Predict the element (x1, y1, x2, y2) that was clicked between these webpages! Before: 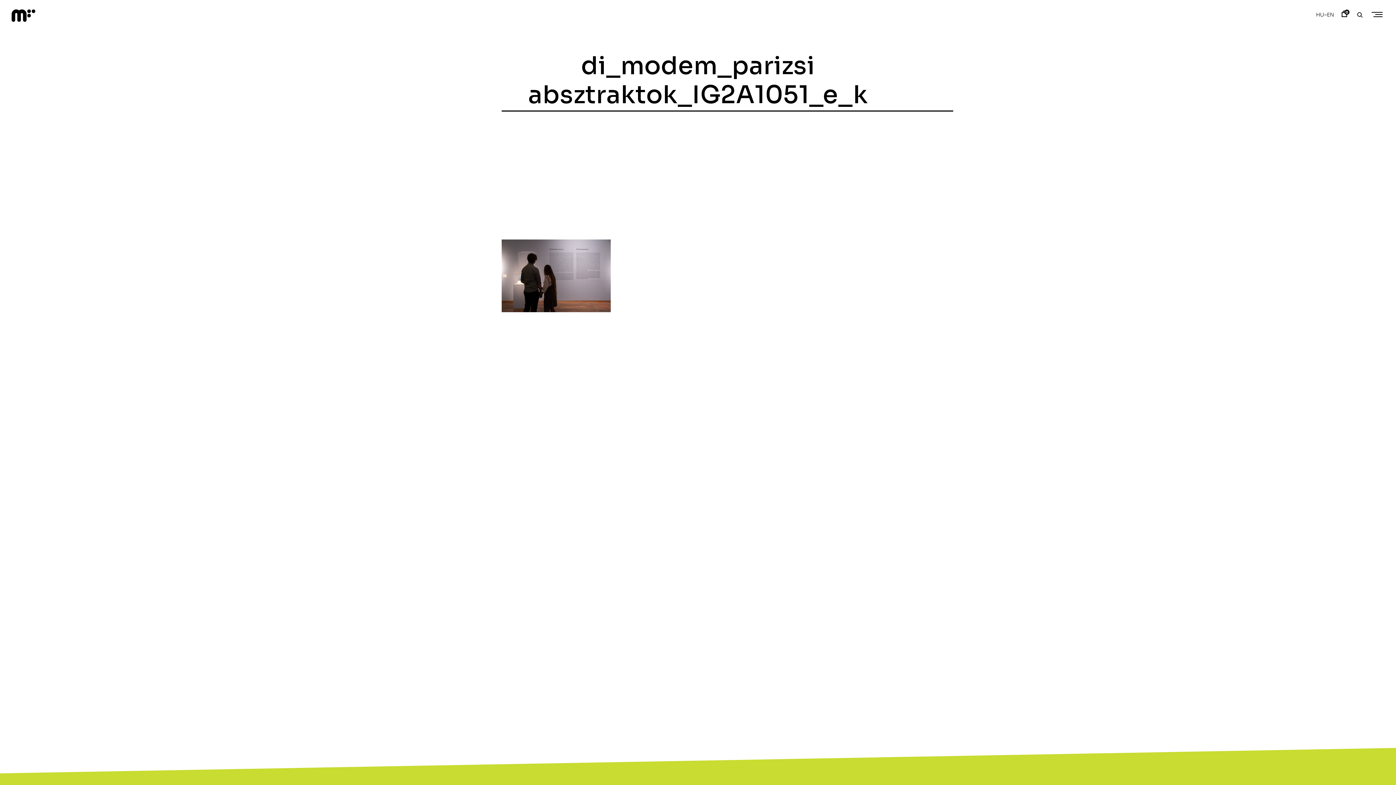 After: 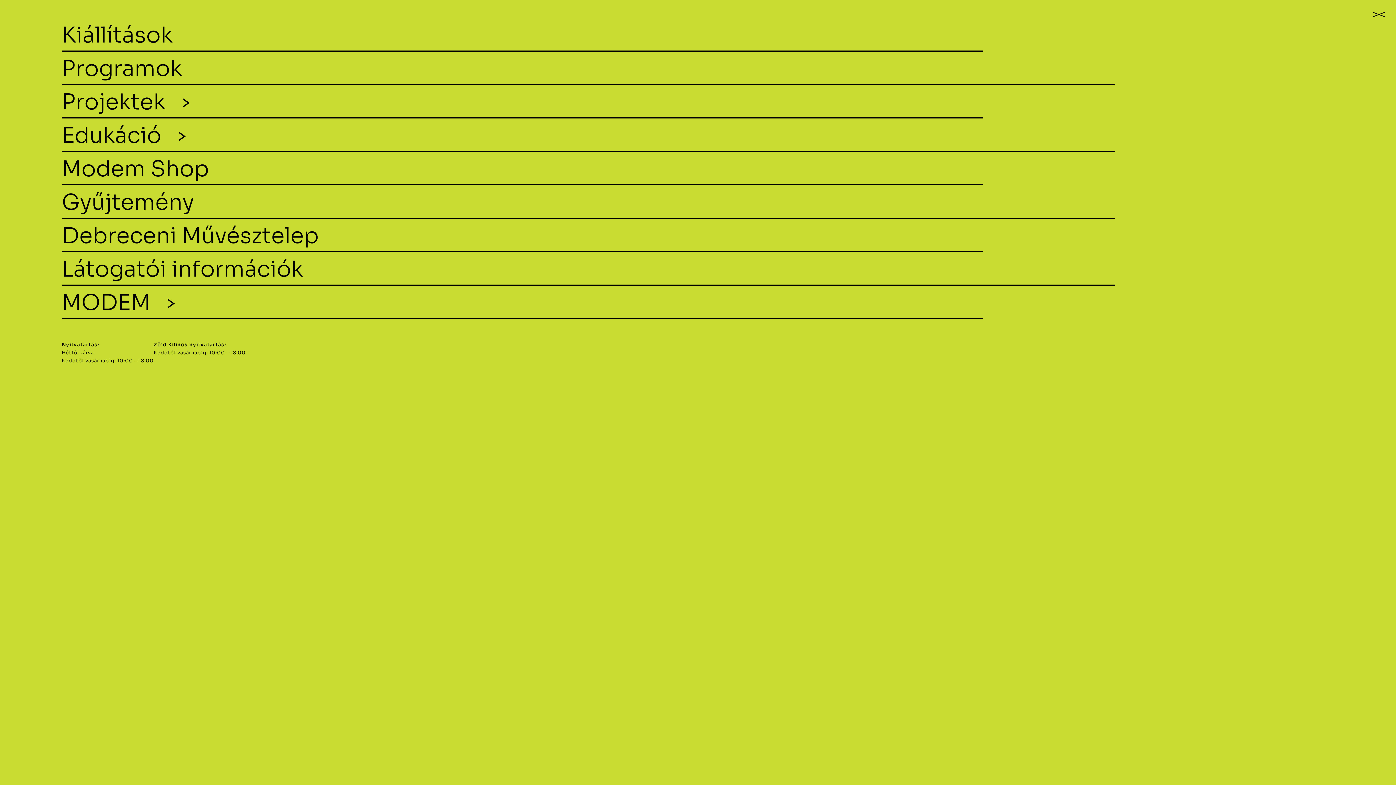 Action: label: MenuPrimary Menu
  bbox: (1370, 7, 1385, 21)